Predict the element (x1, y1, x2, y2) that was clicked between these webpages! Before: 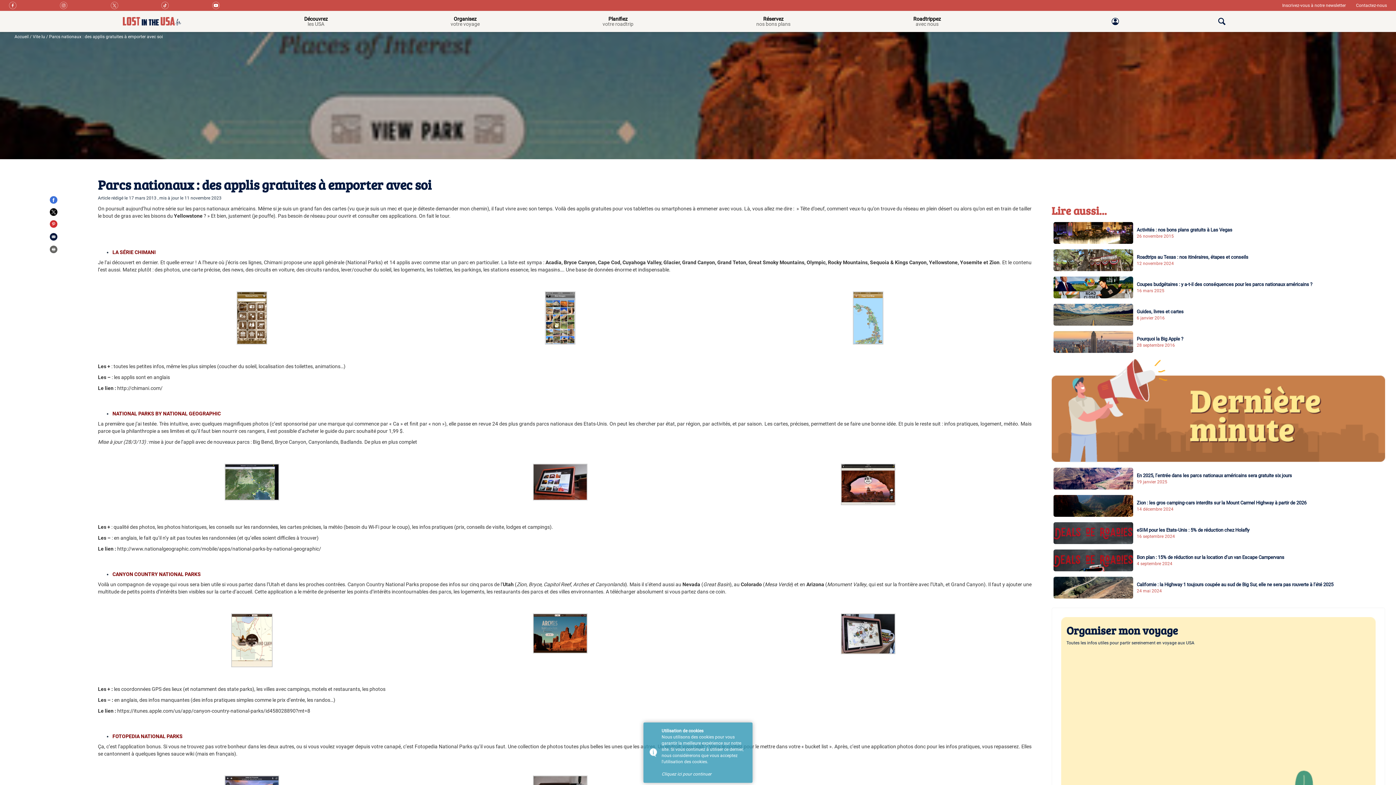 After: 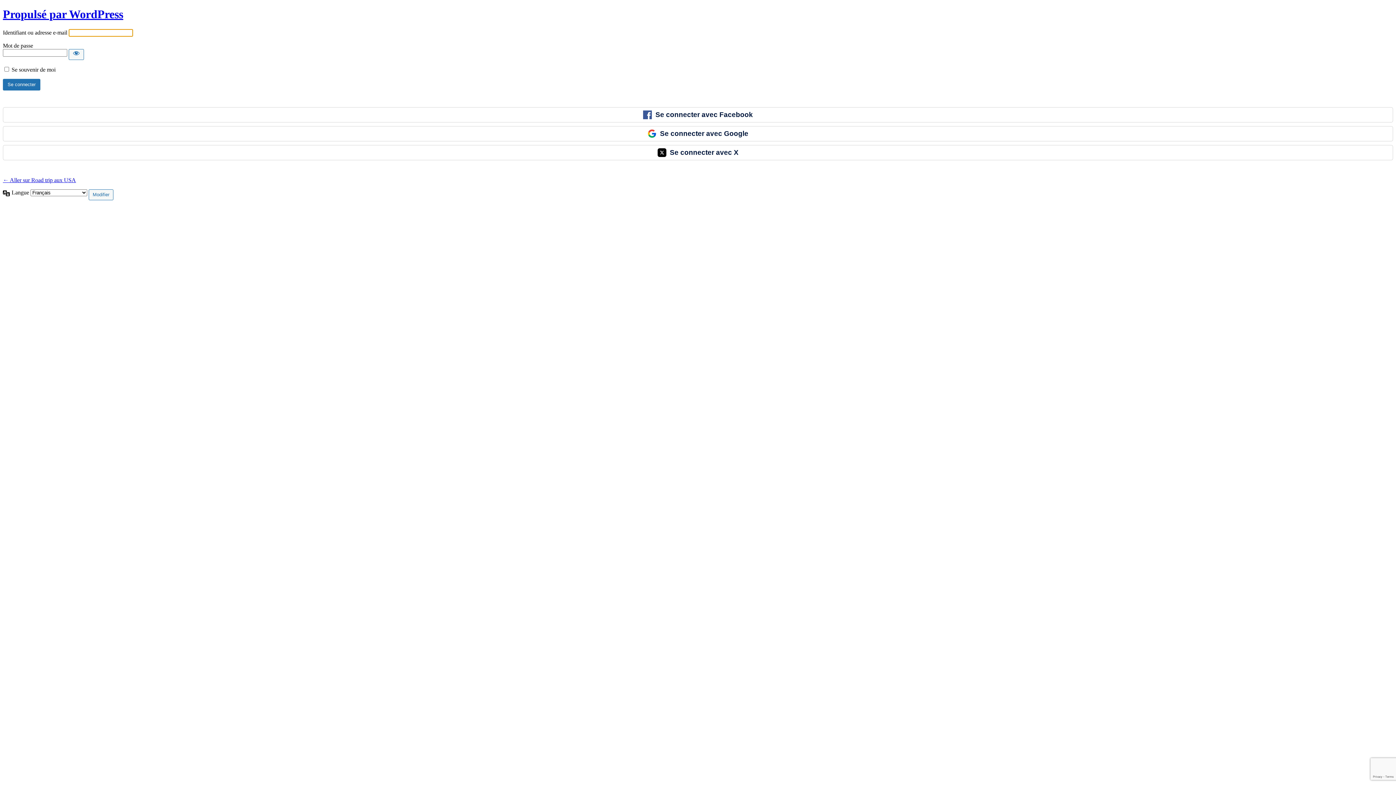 Action: bbox: (224, 478, 279, 484)